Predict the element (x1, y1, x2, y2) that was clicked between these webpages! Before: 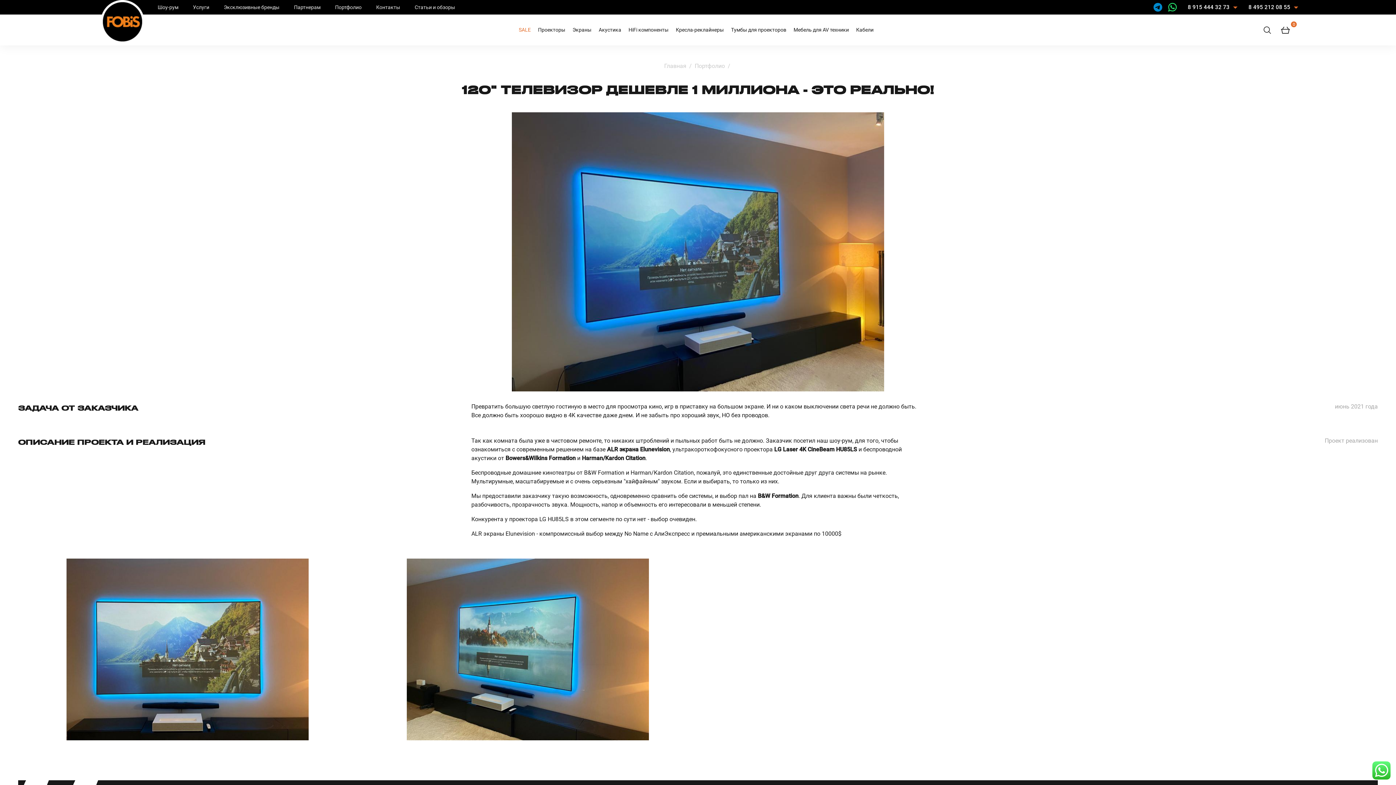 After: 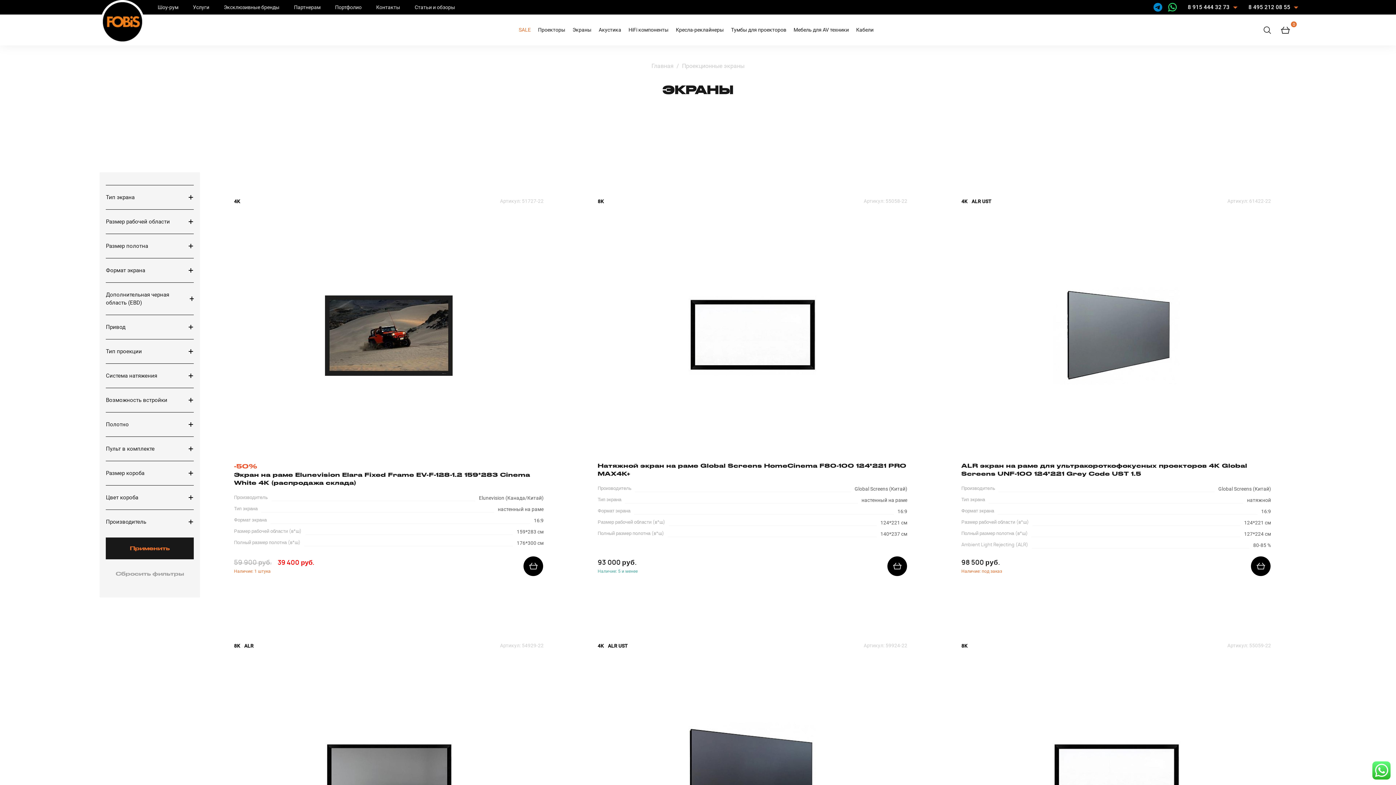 Action: label: Экраны bbox: (569, 22, 595, 37)